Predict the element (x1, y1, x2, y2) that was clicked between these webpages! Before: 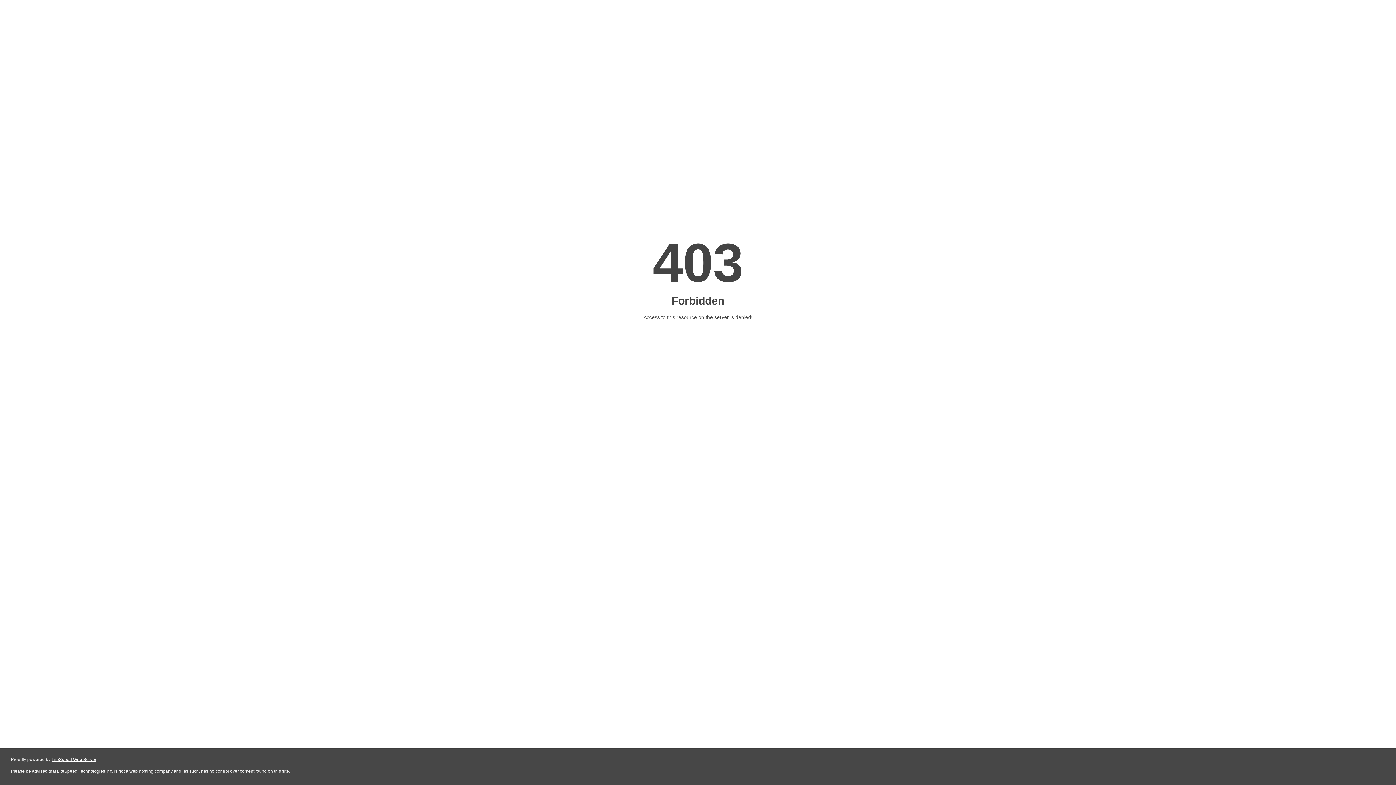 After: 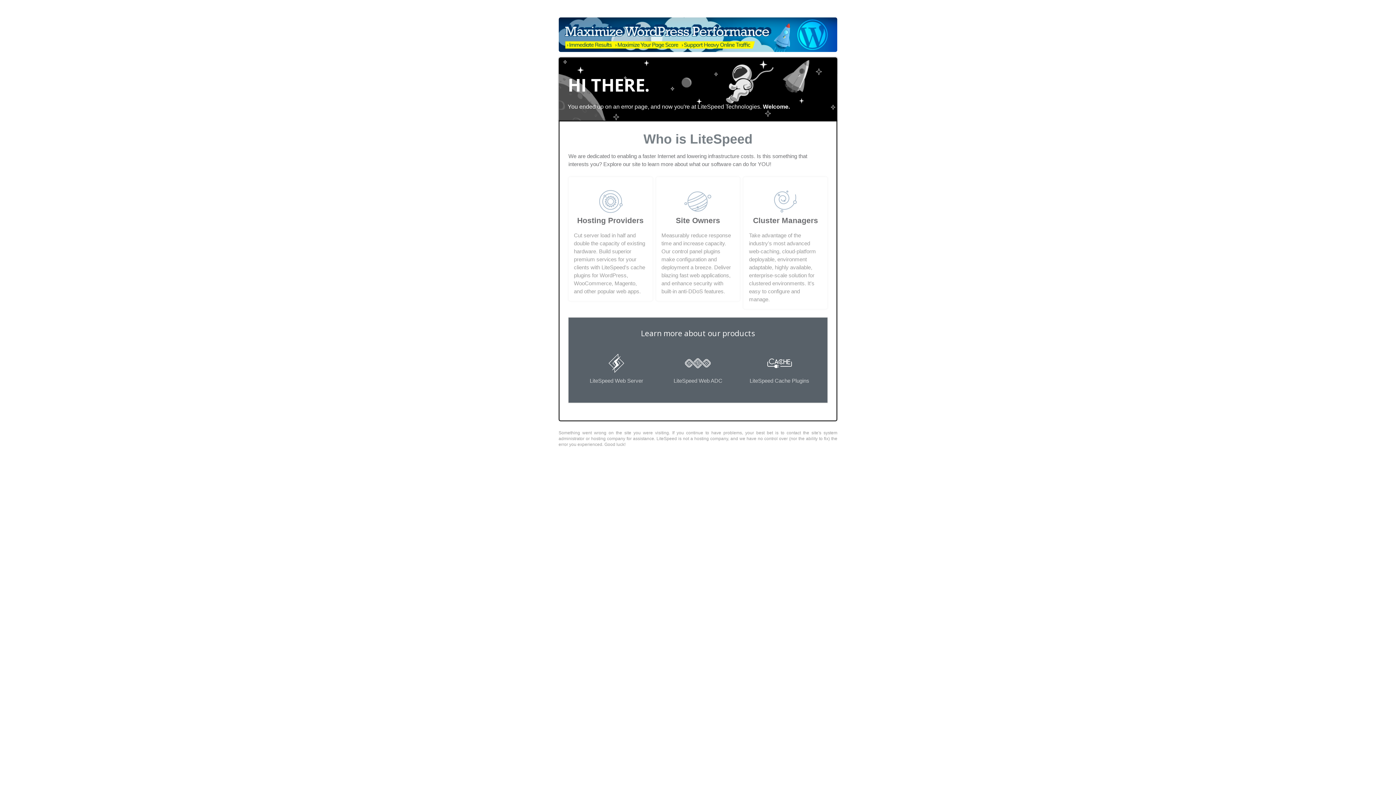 Action: bbox: (51, 757, 96, 762) label: LiteSpeed Web Server